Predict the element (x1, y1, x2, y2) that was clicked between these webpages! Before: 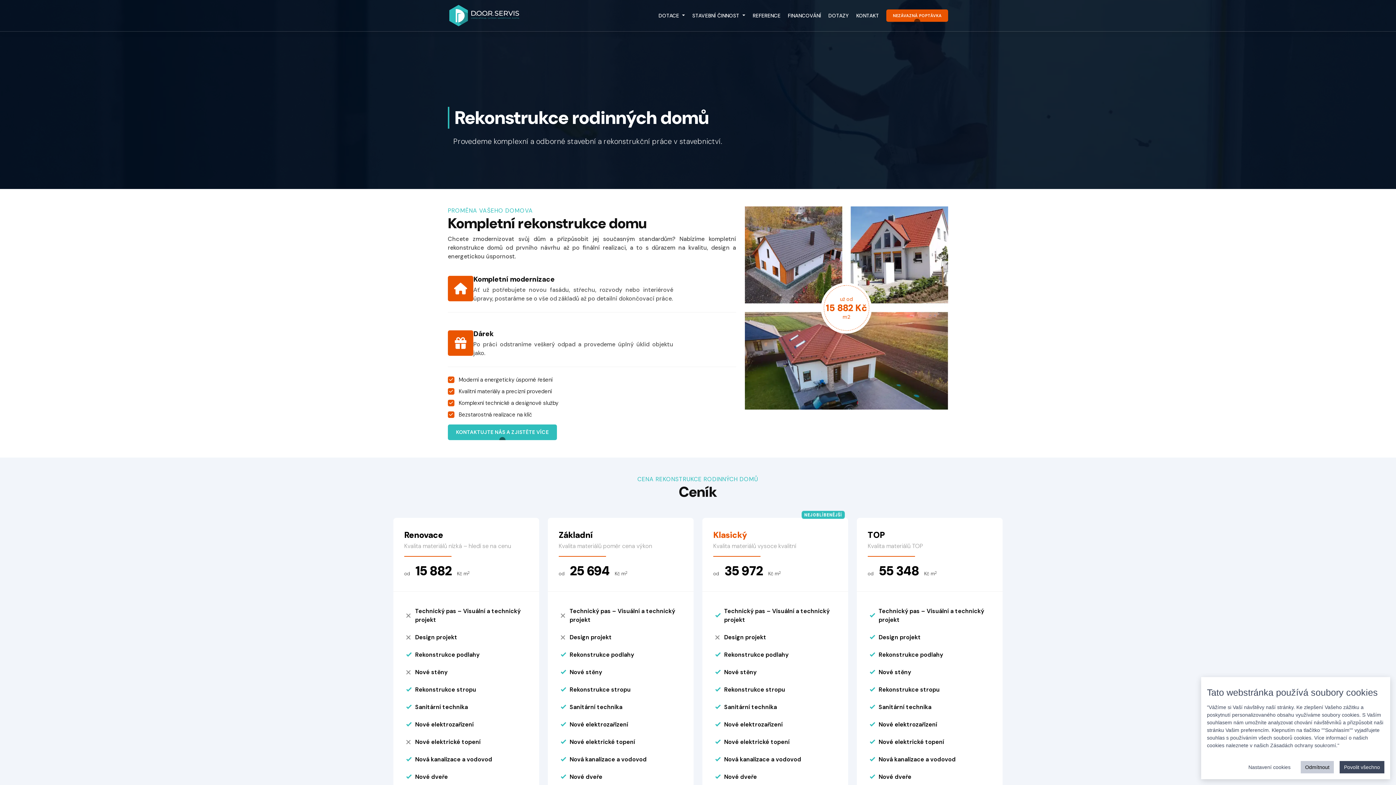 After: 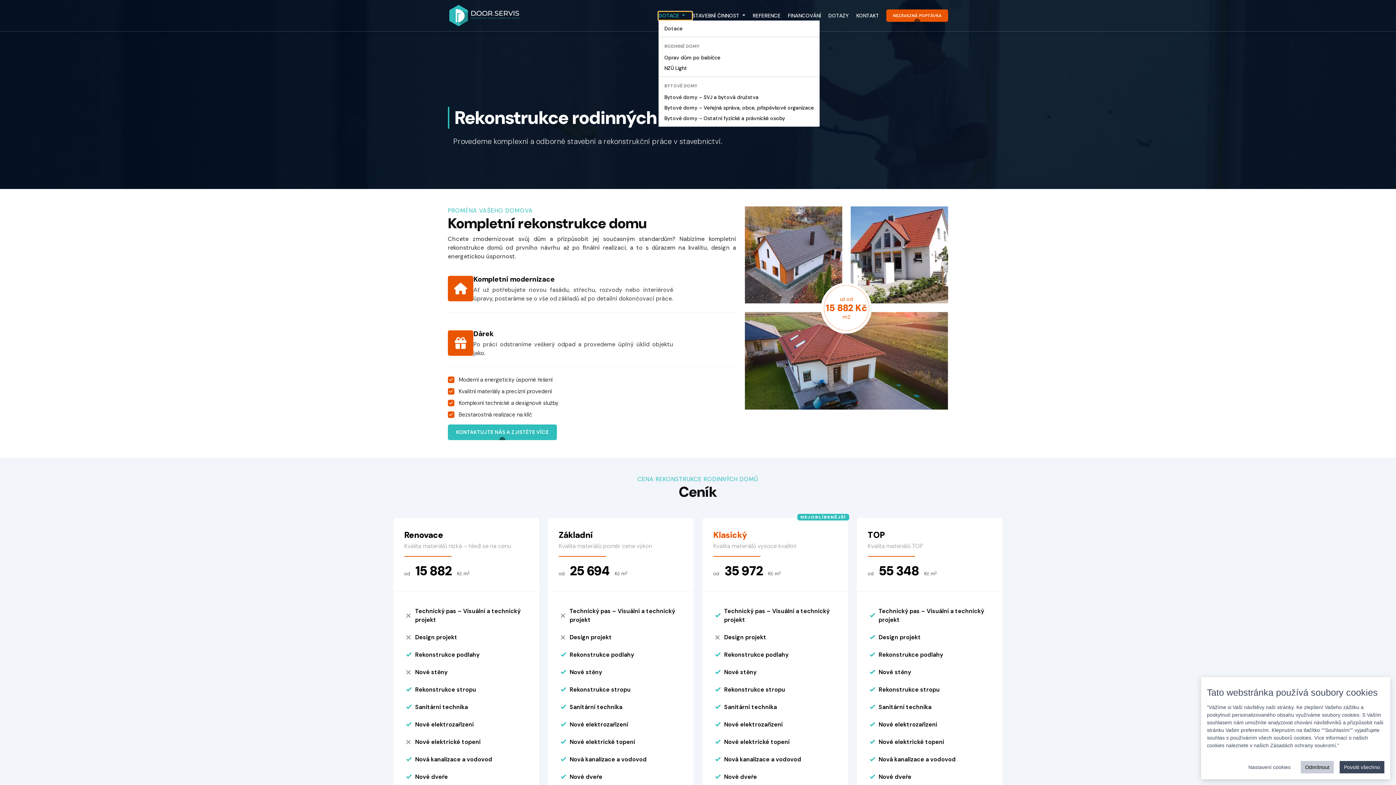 Action: bbox: (658, 11, 692, 19) label: DOTACE 